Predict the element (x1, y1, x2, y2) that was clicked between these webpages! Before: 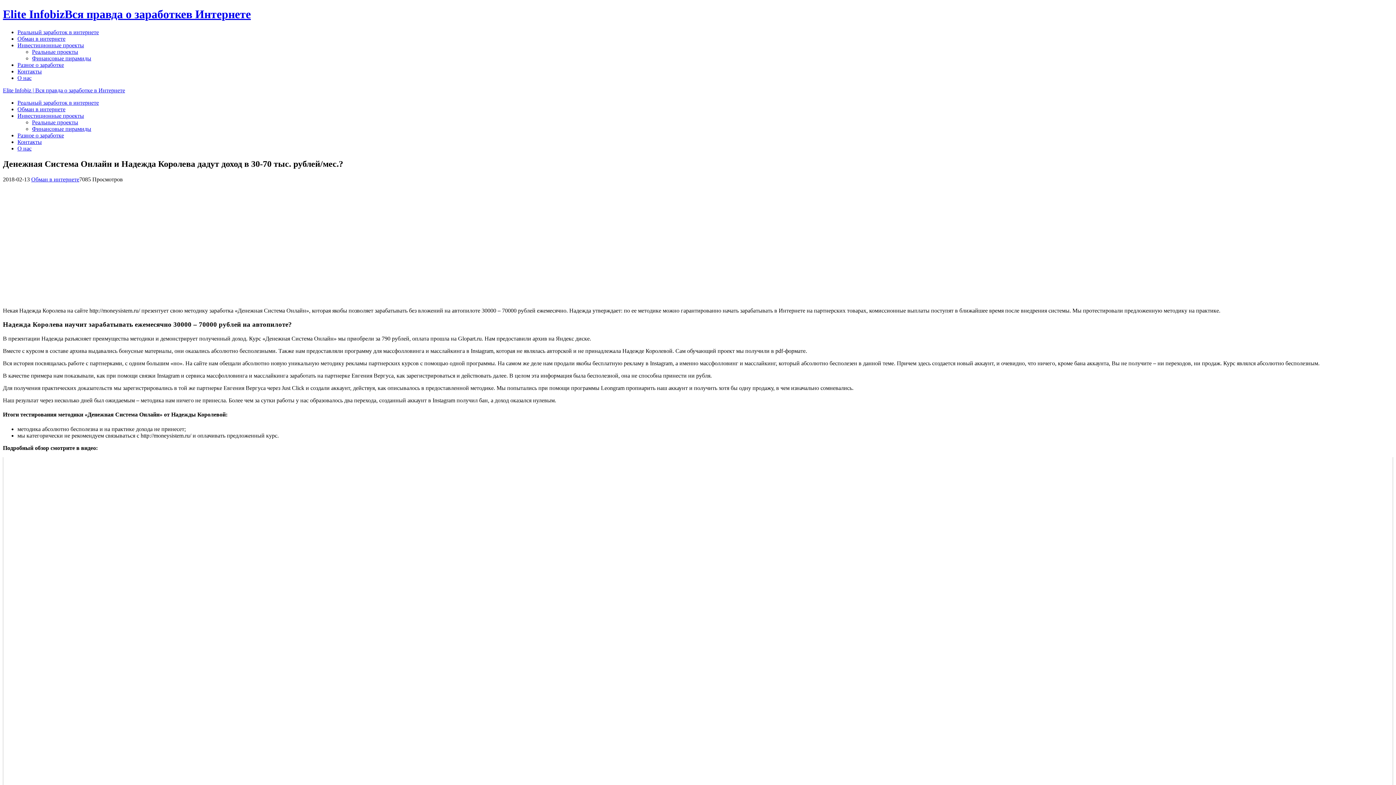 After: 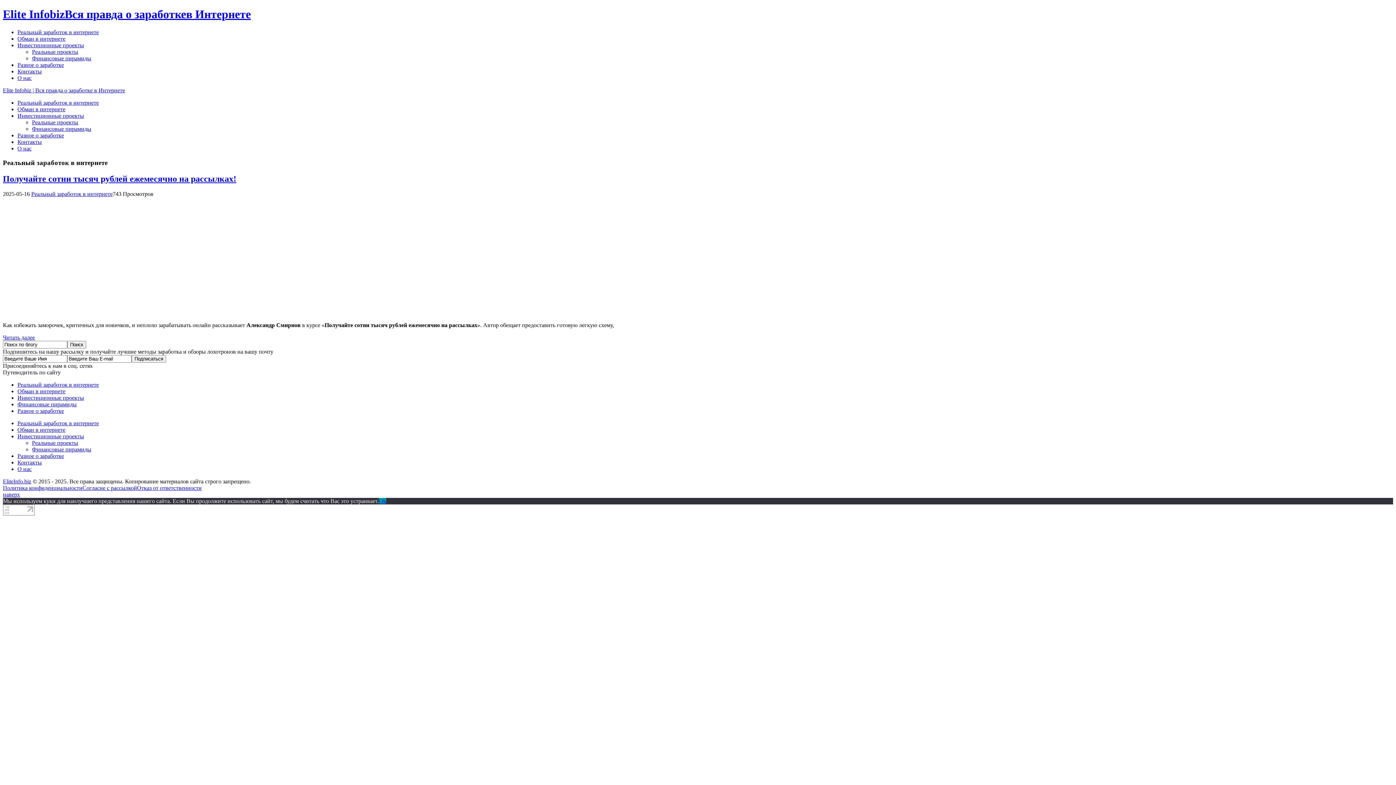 Action: bbox: (17, 29, 98, 35) label: Реальный заработок в интернете